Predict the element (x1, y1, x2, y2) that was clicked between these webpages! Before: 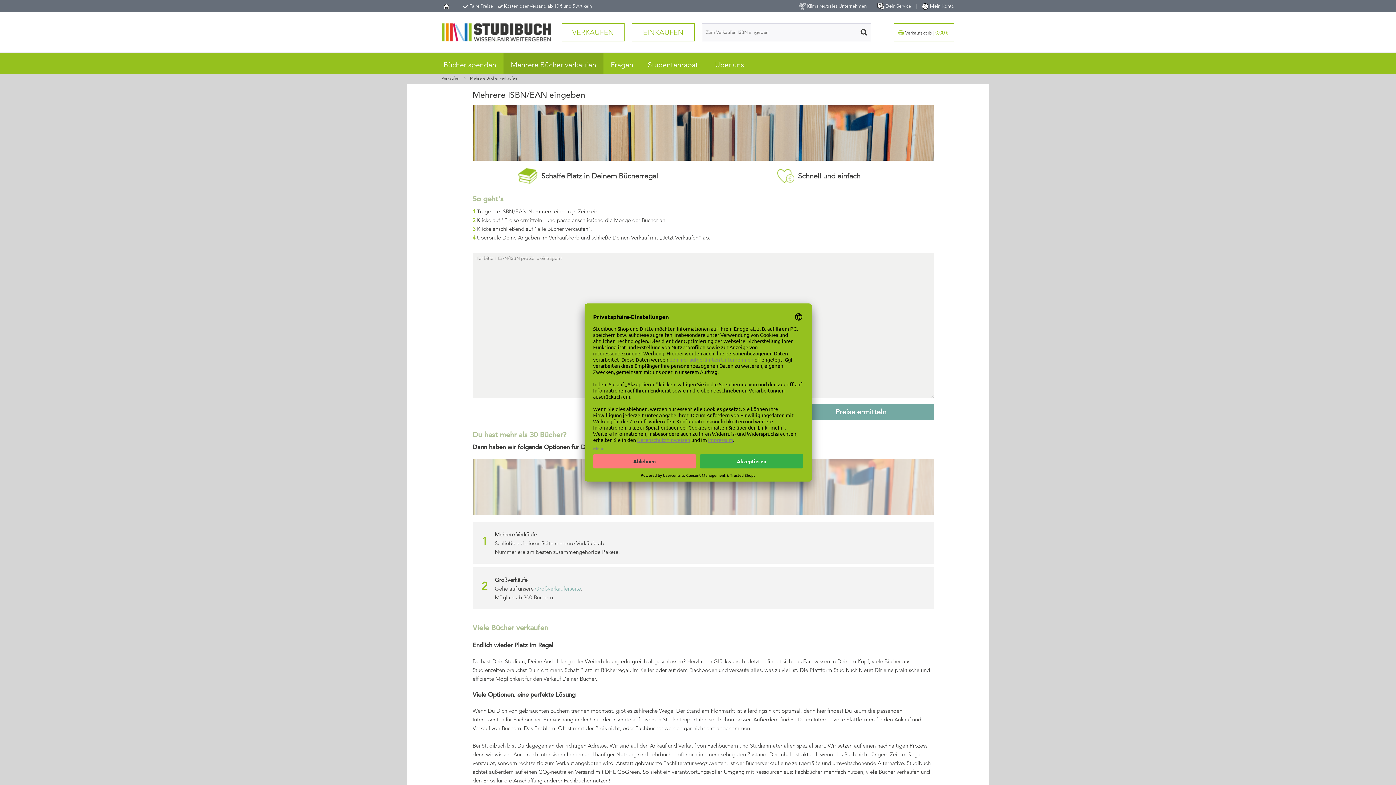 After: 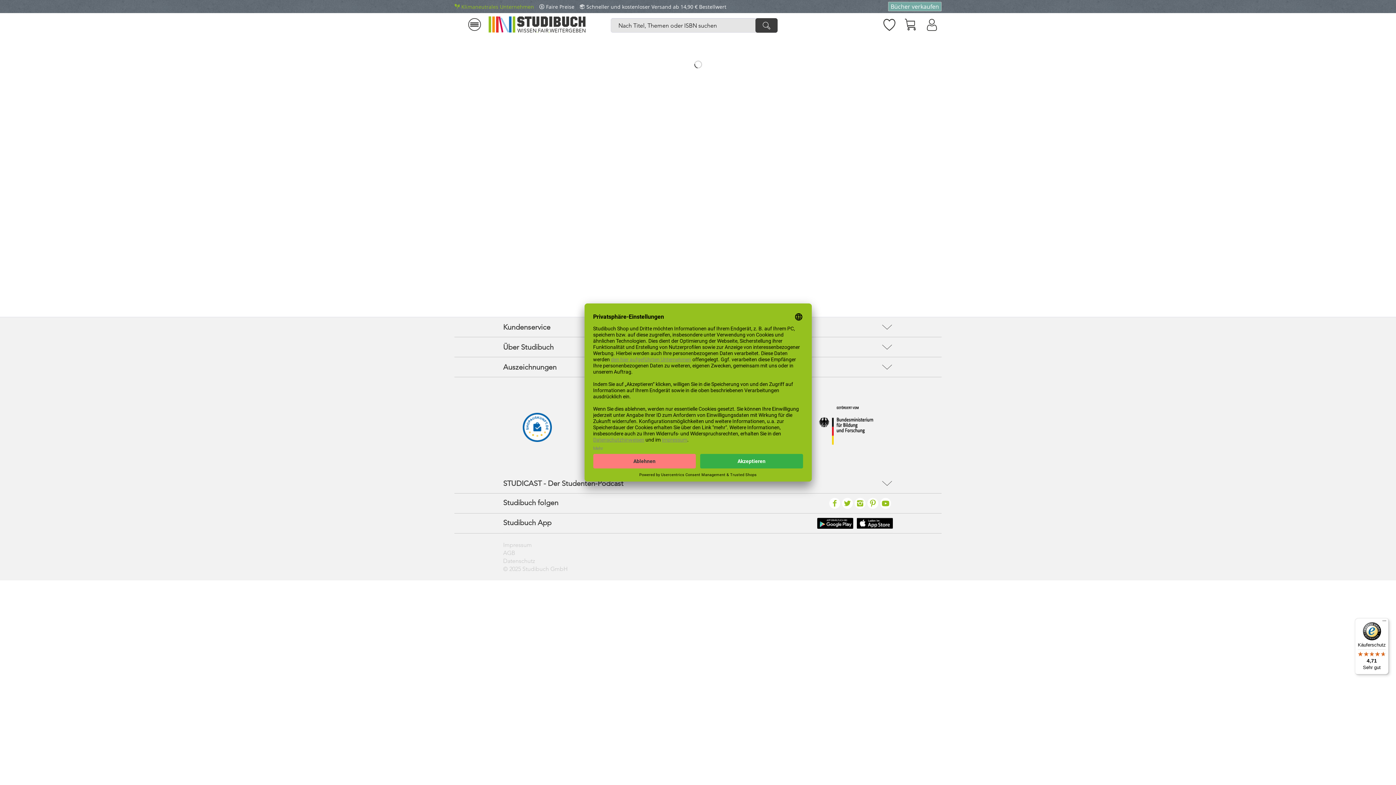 Action: label: EINKAUFEN bbox: (632, 23, 694, 41)